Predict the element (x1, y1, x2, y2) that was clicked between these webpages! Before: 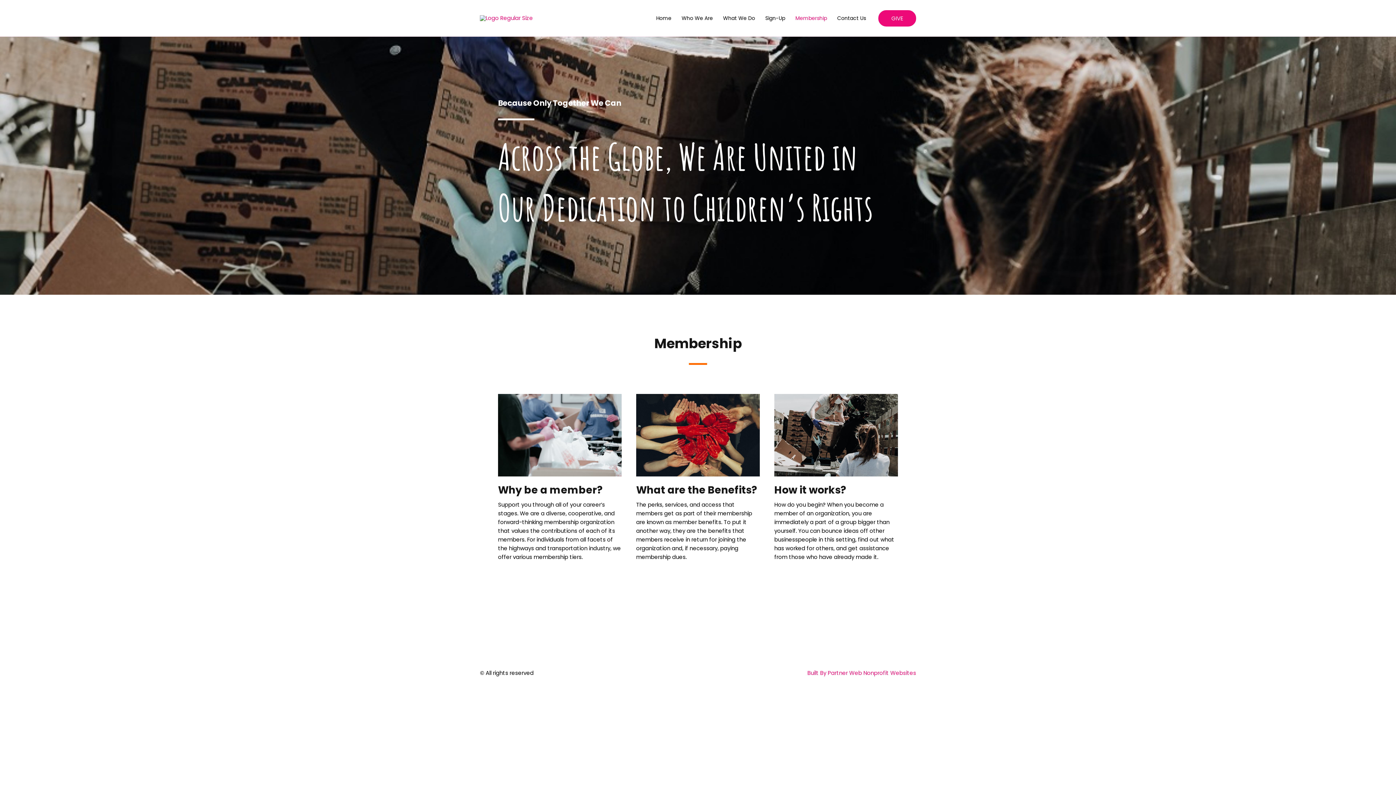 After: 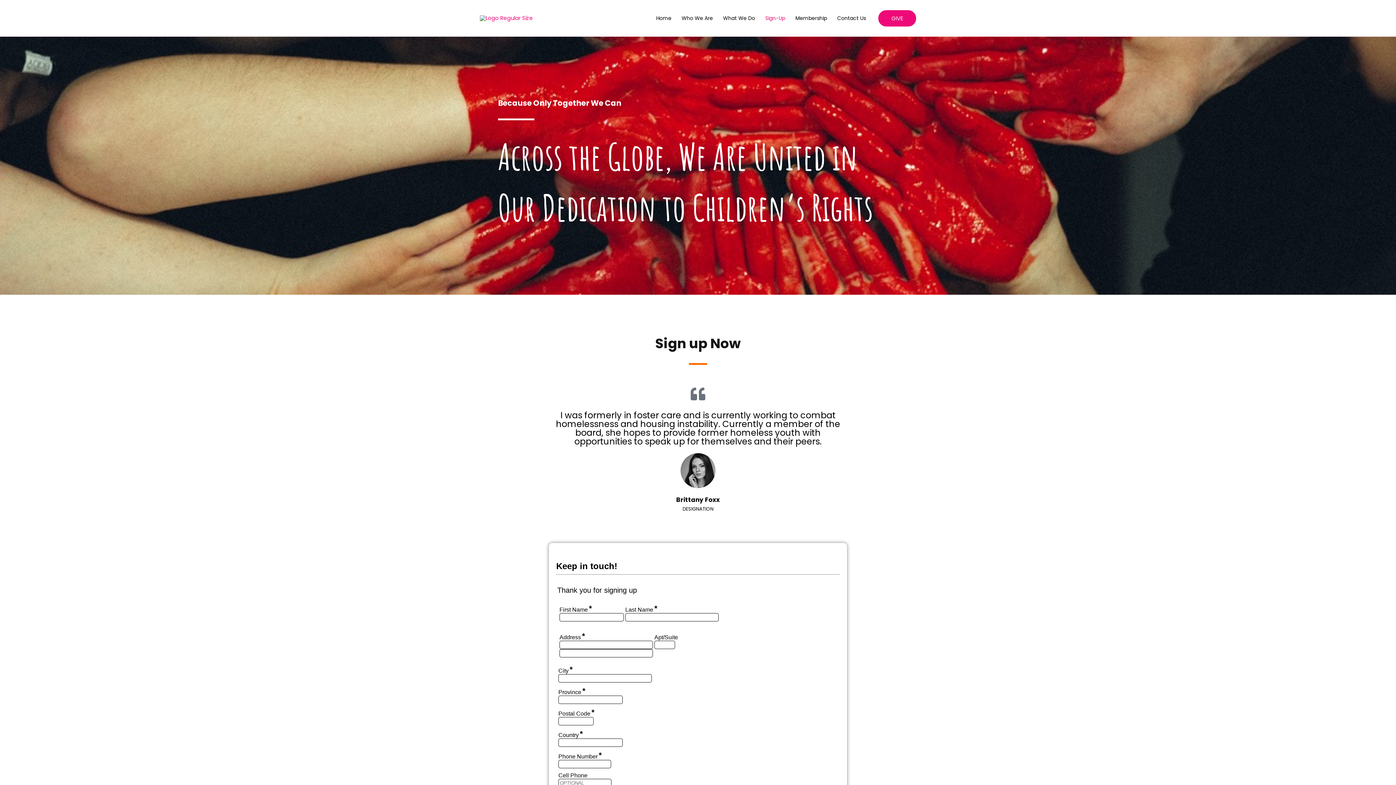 Action: label: Sign-Up bbox: (760, 5, 790, 30)